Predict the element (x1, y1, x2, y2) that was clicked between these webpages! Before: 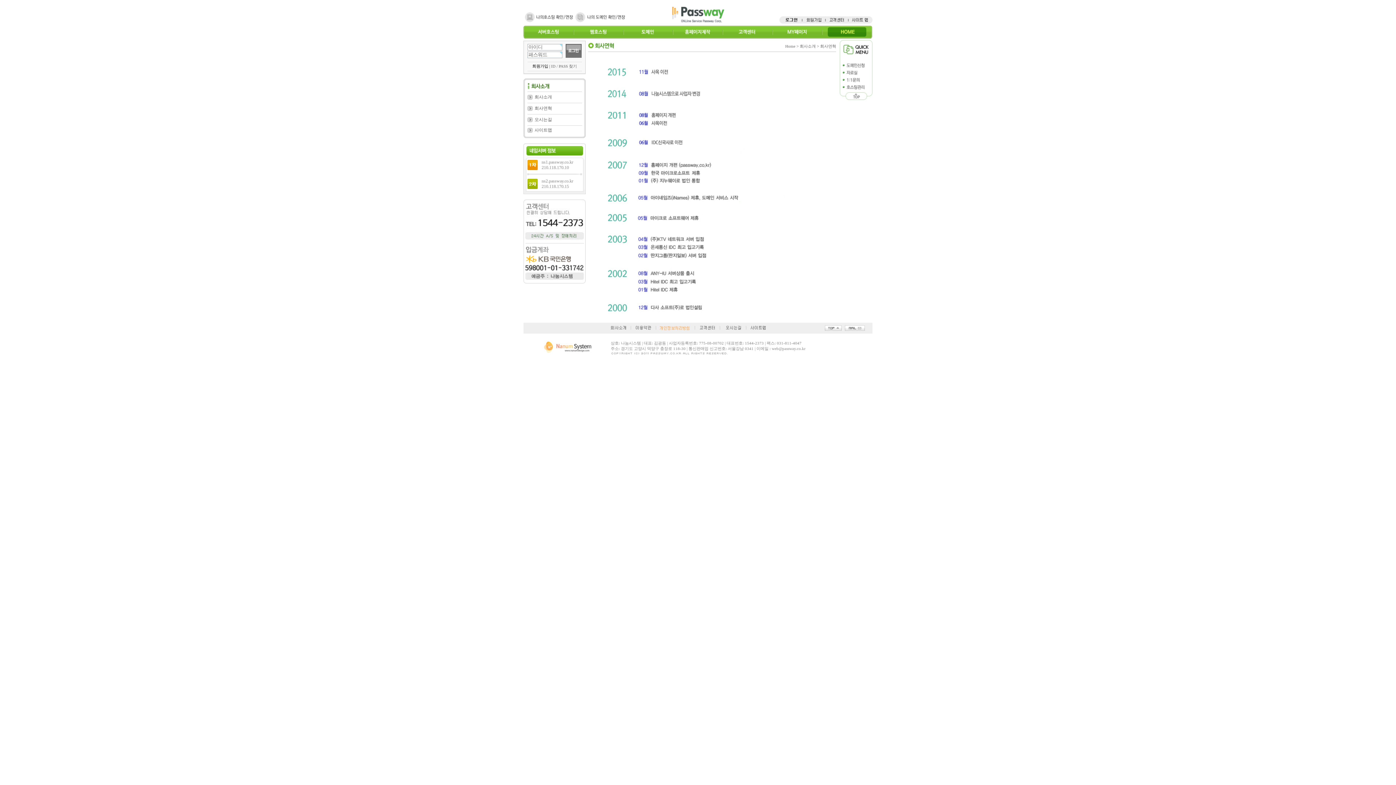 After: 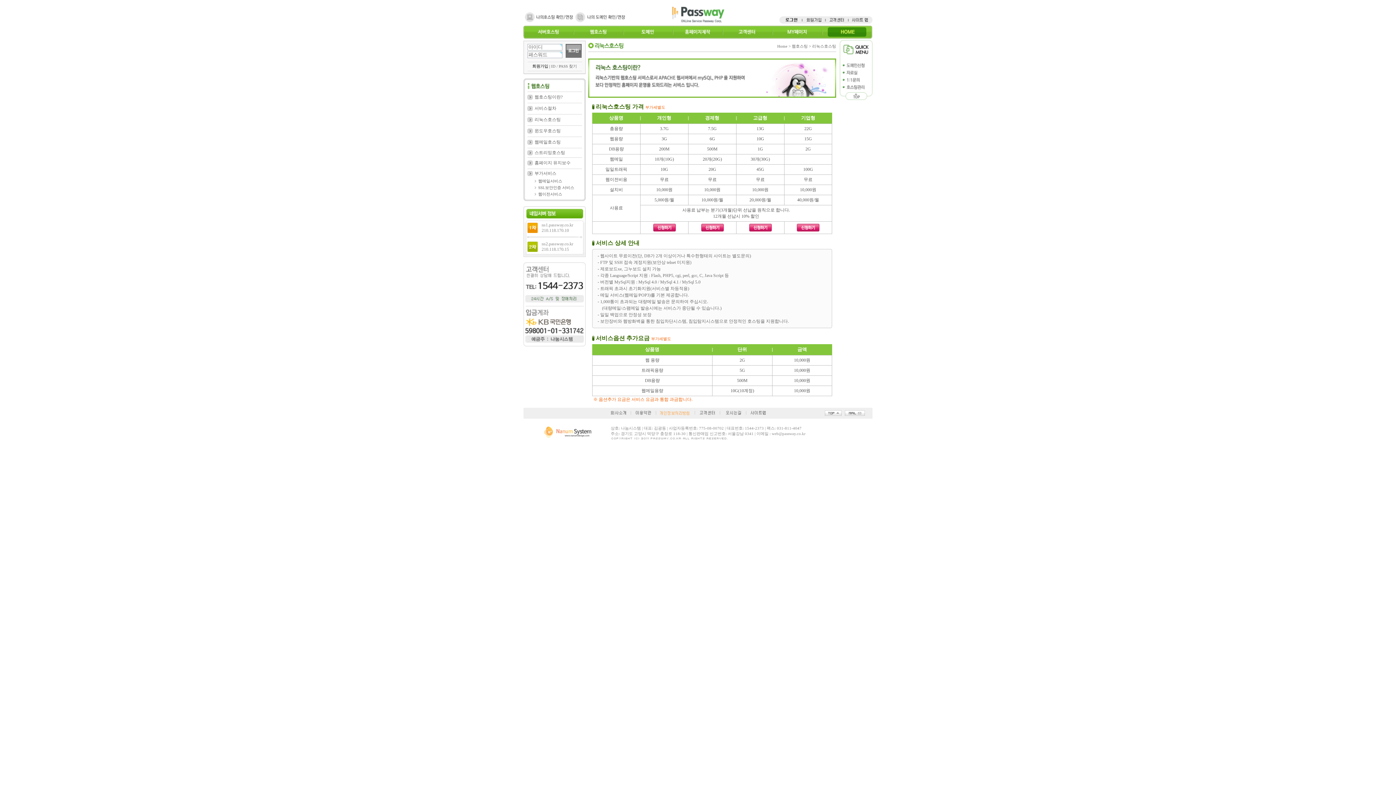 Action: bbox: (573, 25, 623, 38) label: 웹호스팅